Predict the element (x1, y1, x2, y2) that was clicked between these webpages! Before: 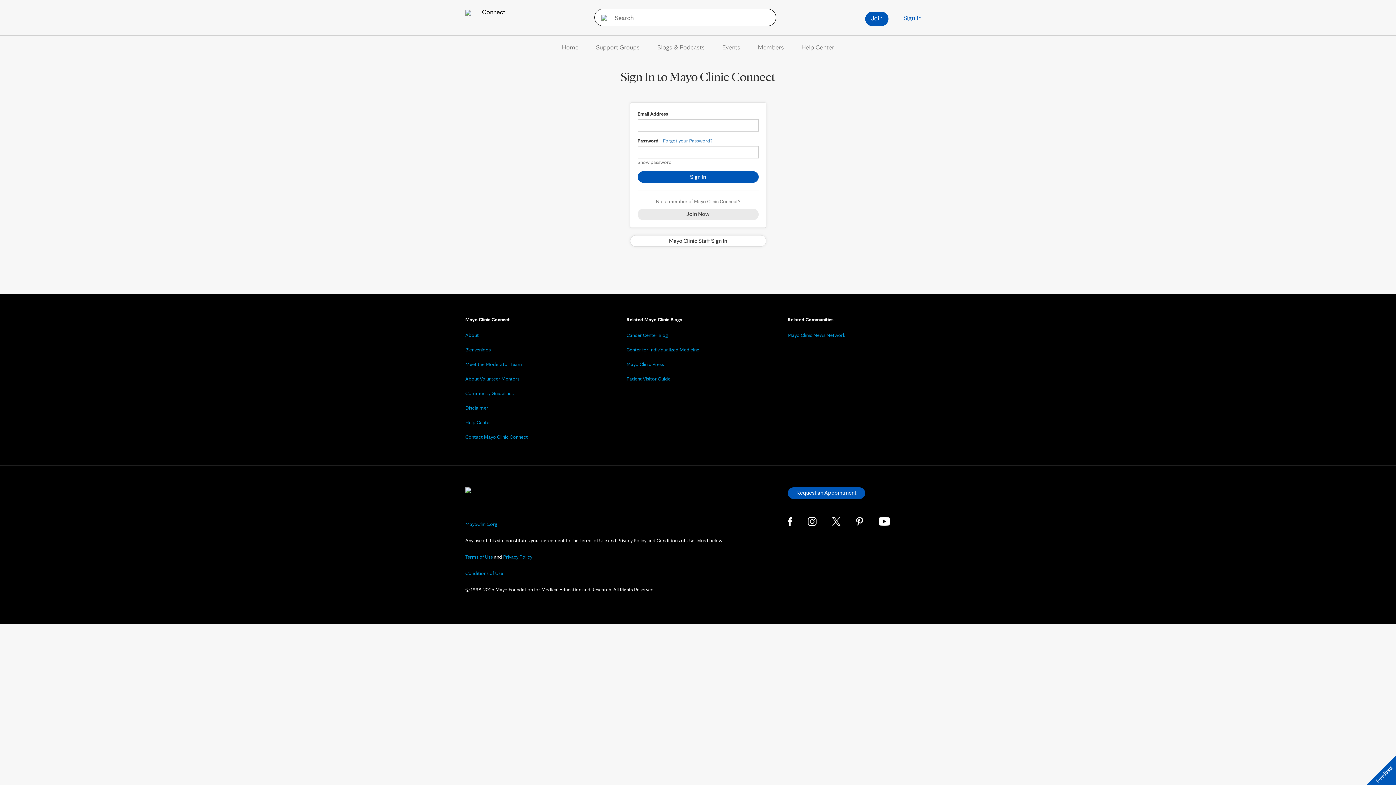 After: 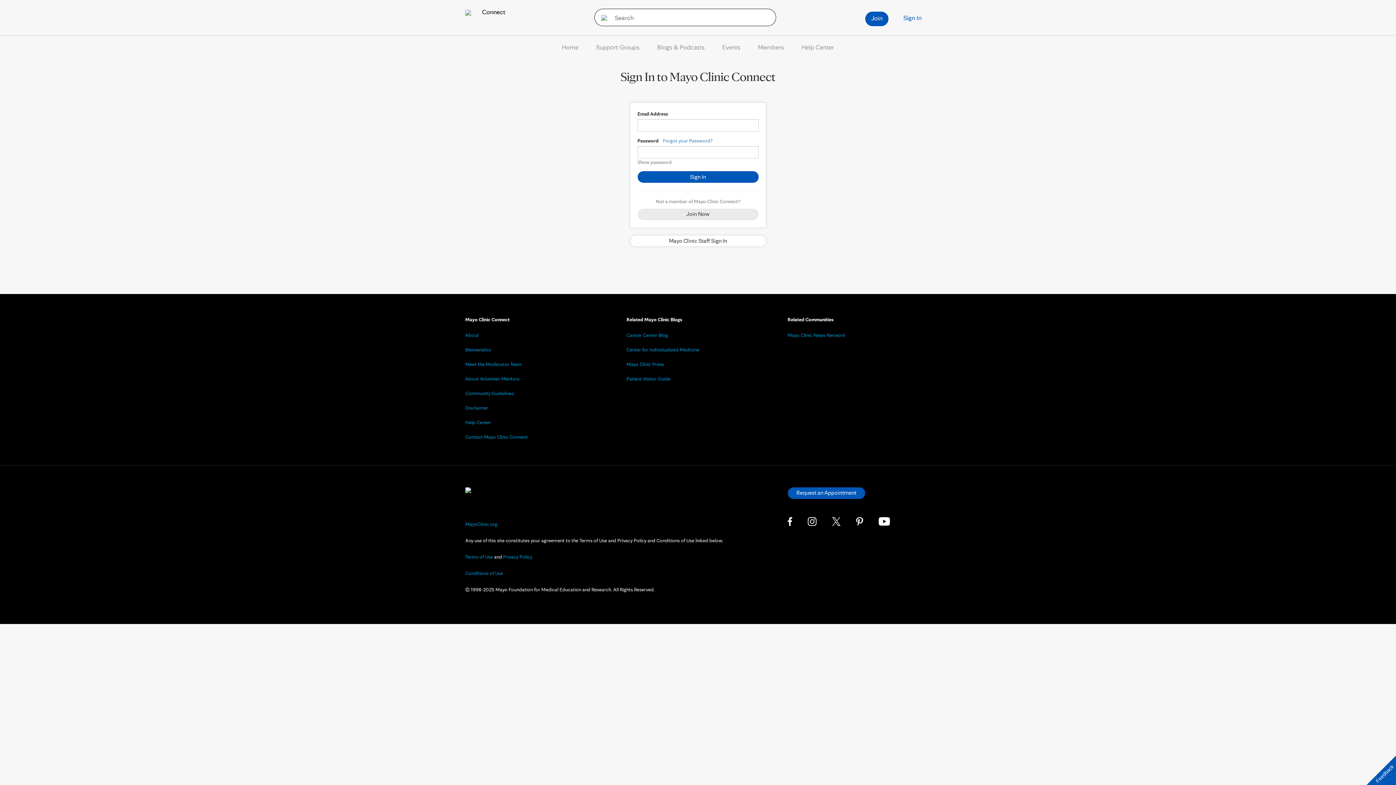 Action: bbox: (896, 11, 929, 24) label: Sign In